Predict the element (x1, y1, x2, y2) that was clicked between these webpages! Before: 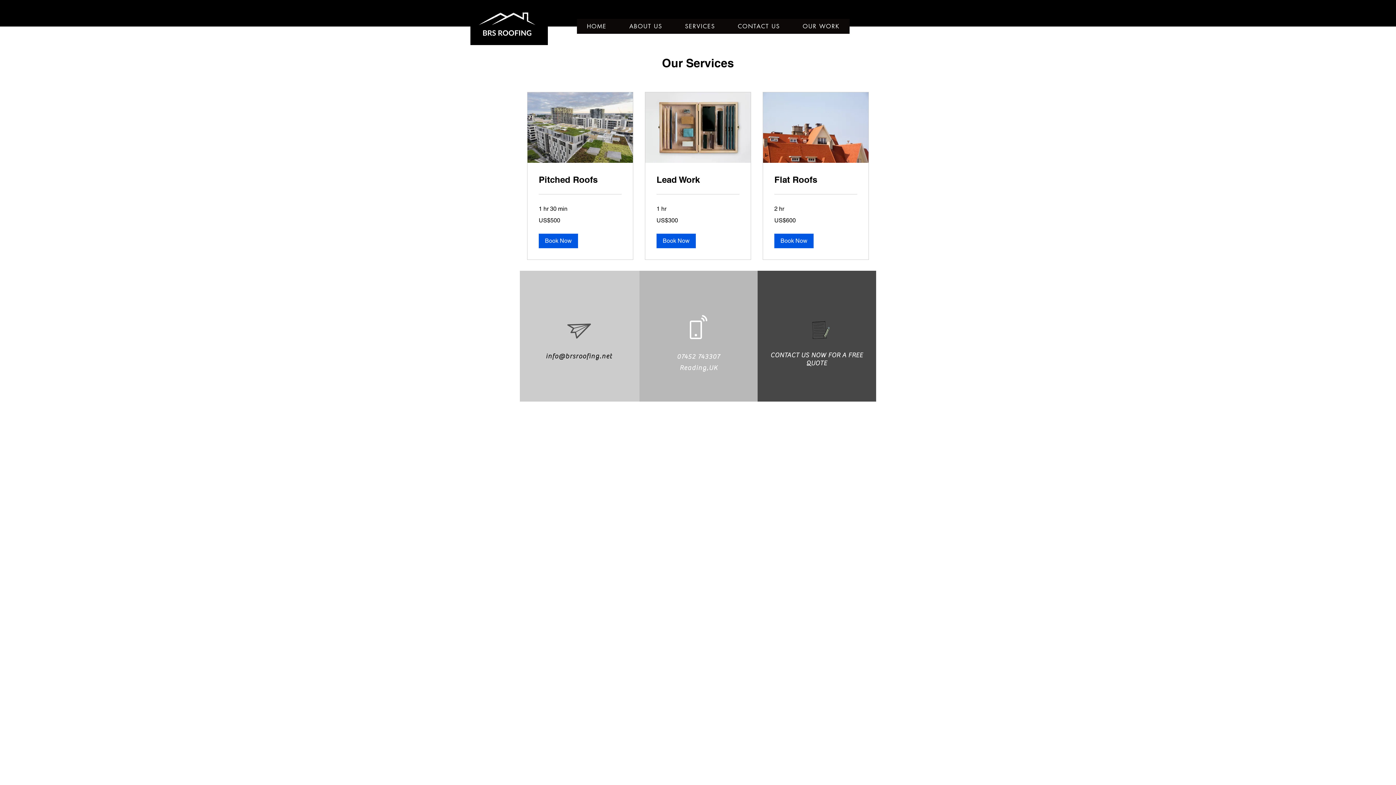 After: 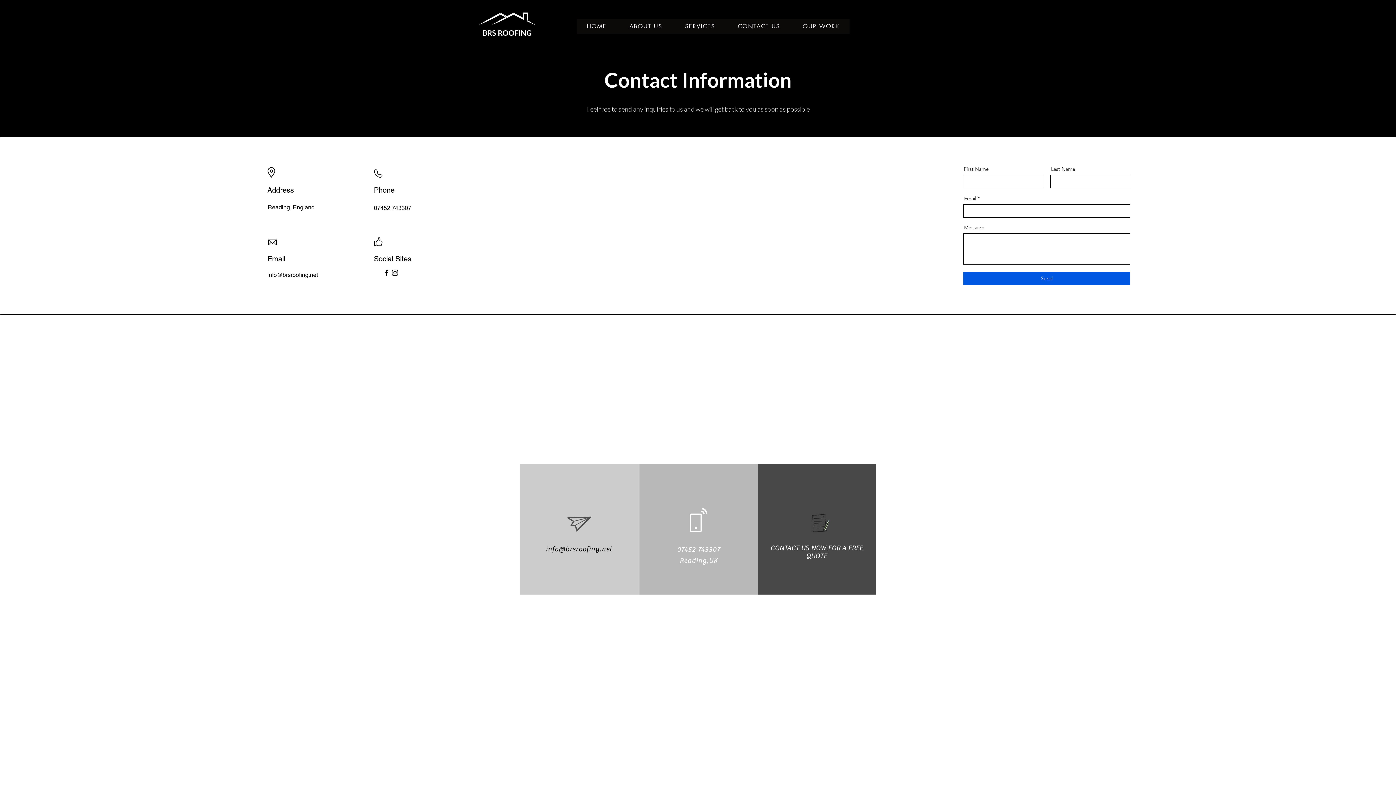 Action: bbox: (728, 18, 790, 33) label: CONTACT US